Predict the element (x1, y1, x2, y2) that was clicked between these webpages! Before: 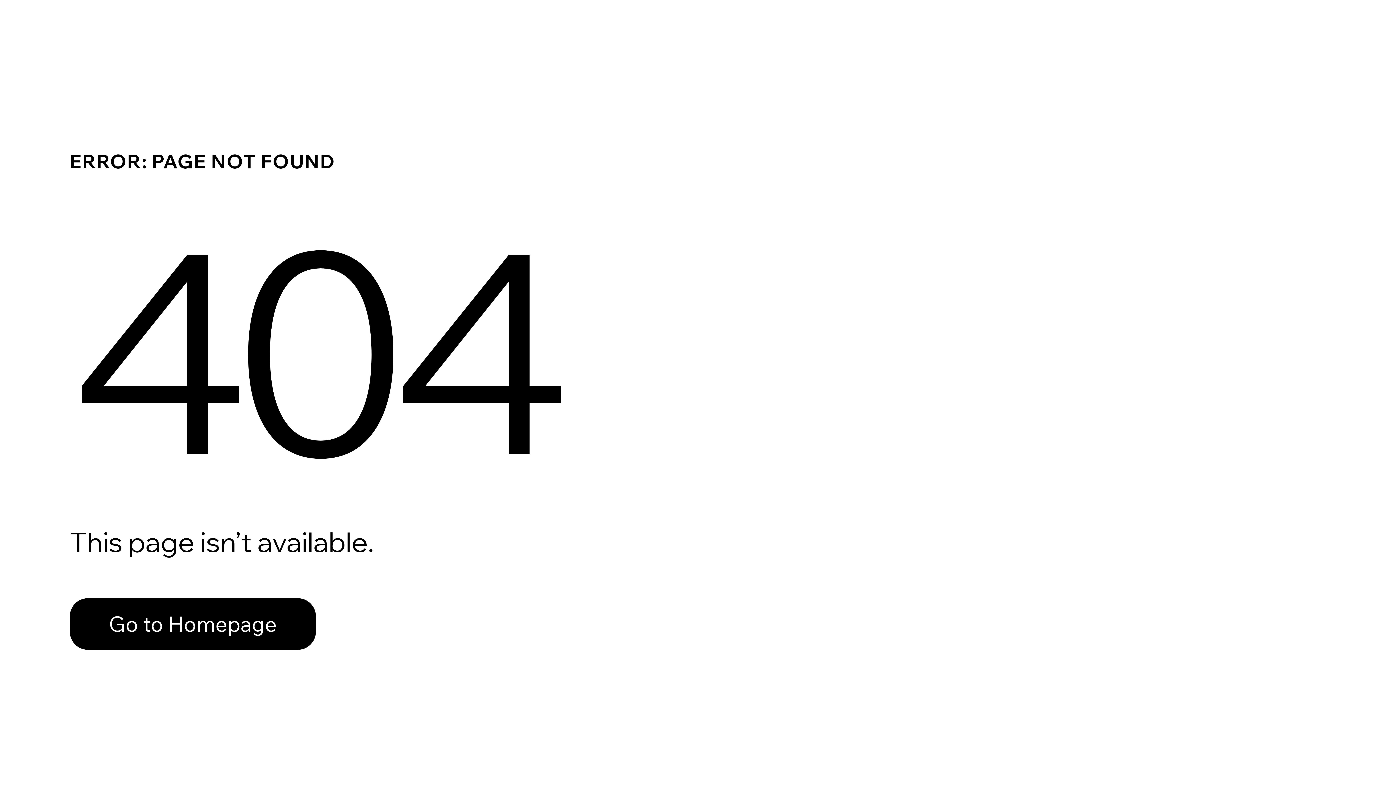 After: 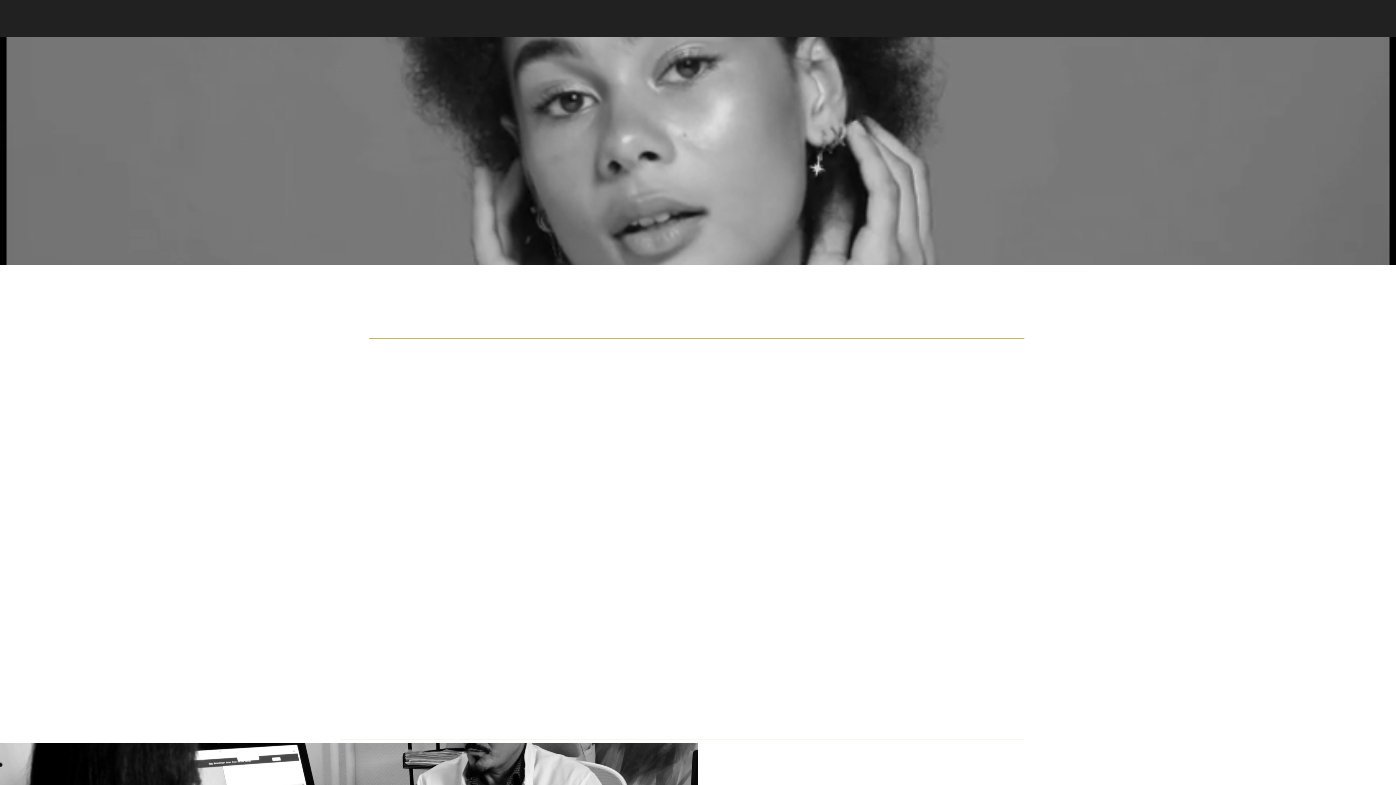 Action: label: Go to Homepage bbox: (69, 582, 768, 659)